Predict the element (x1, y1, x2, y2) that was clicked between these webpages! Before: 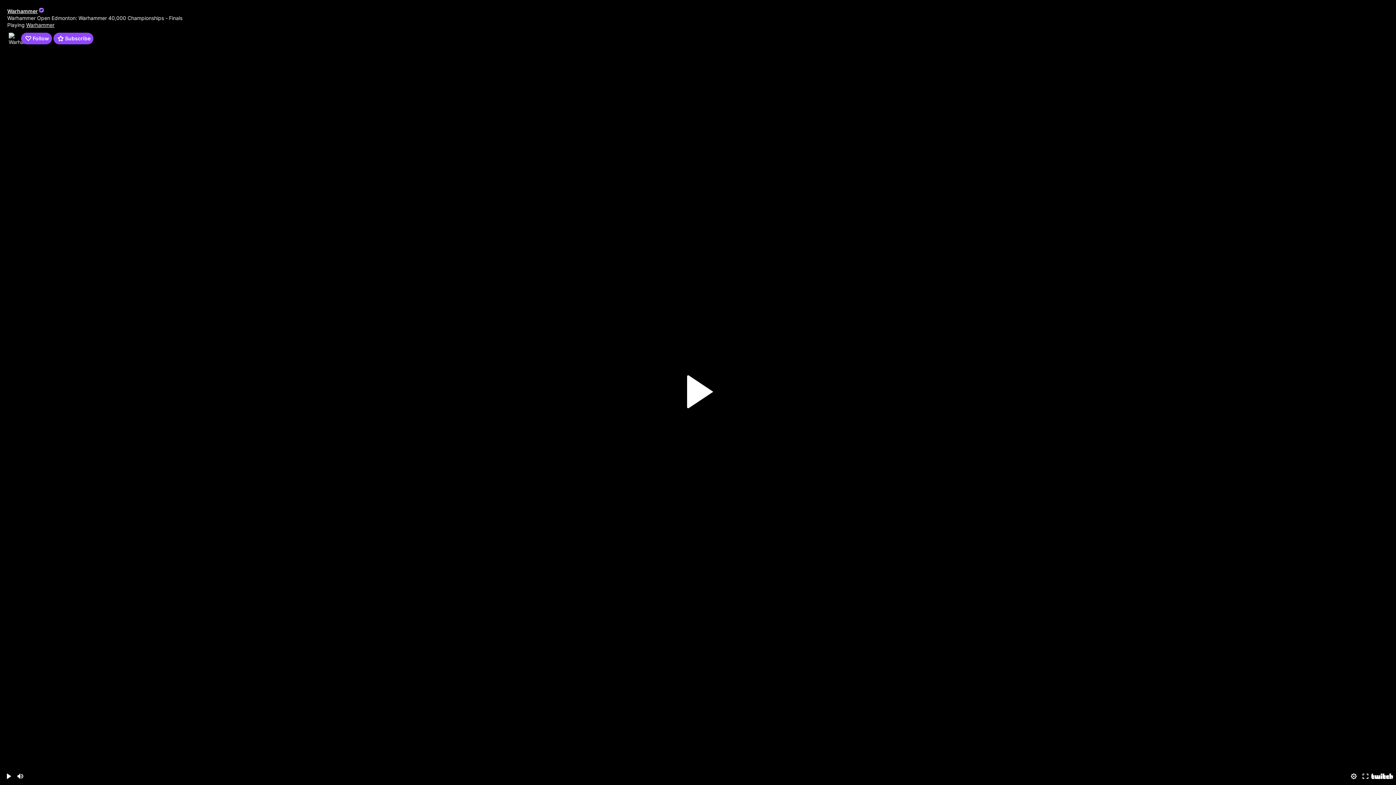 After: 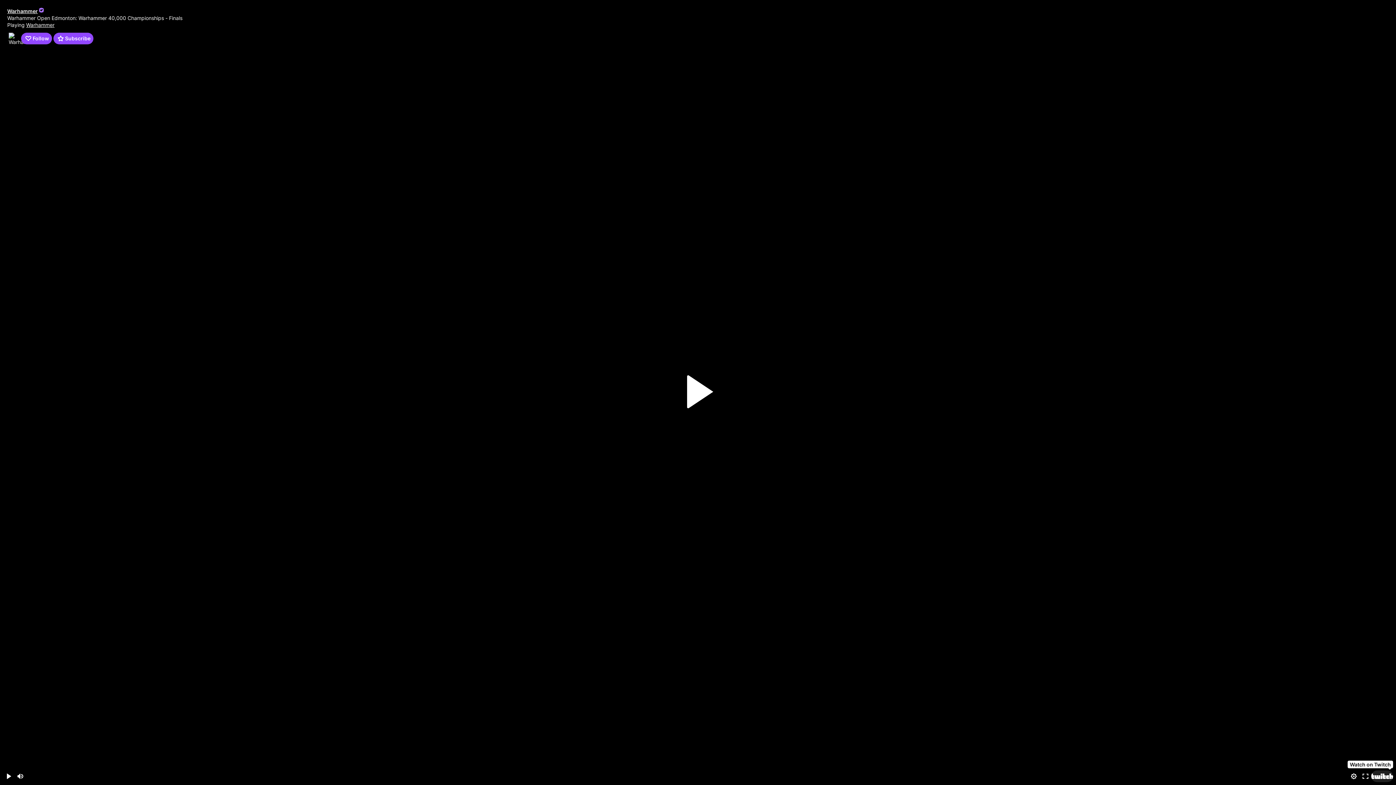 Action: bbox: (1371, 770, 1393, 782) label: Watch on Twitch